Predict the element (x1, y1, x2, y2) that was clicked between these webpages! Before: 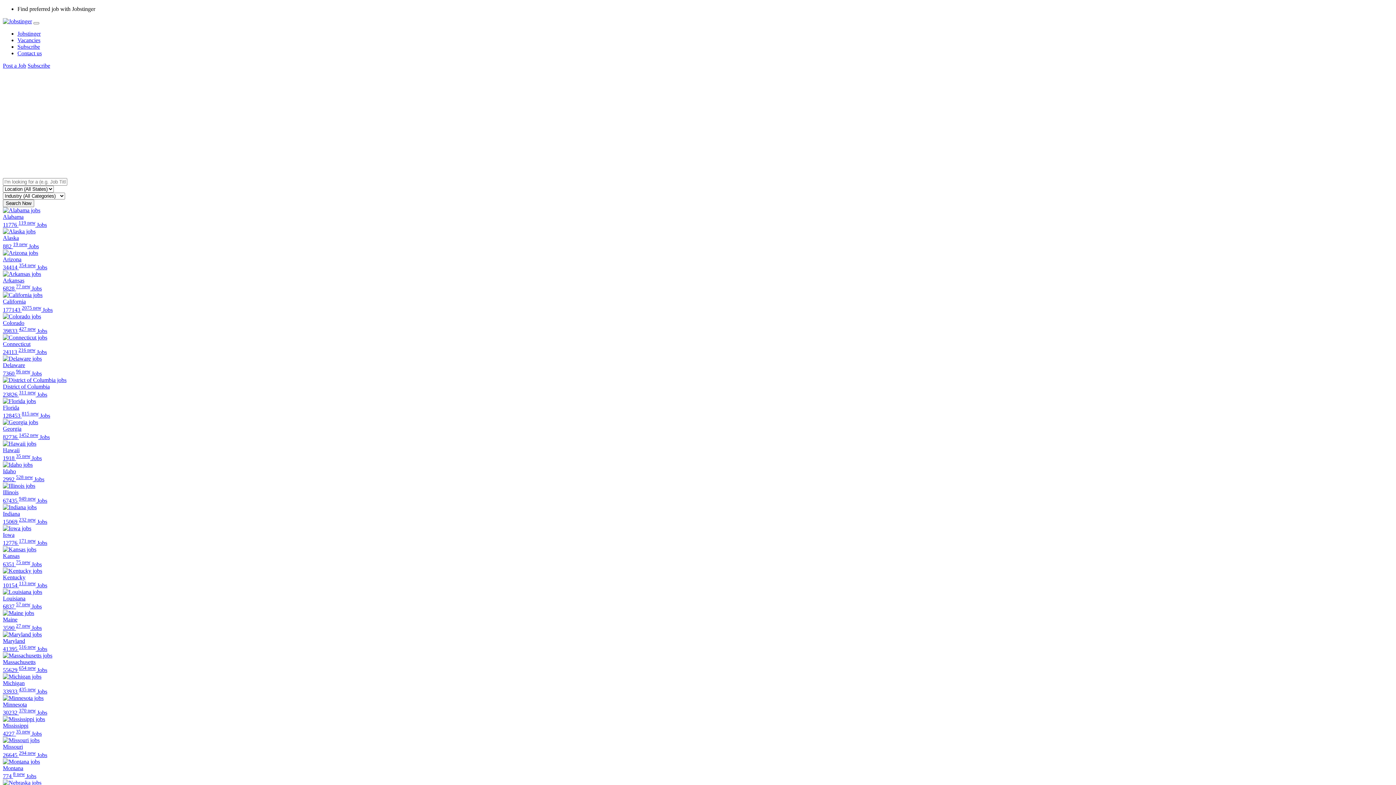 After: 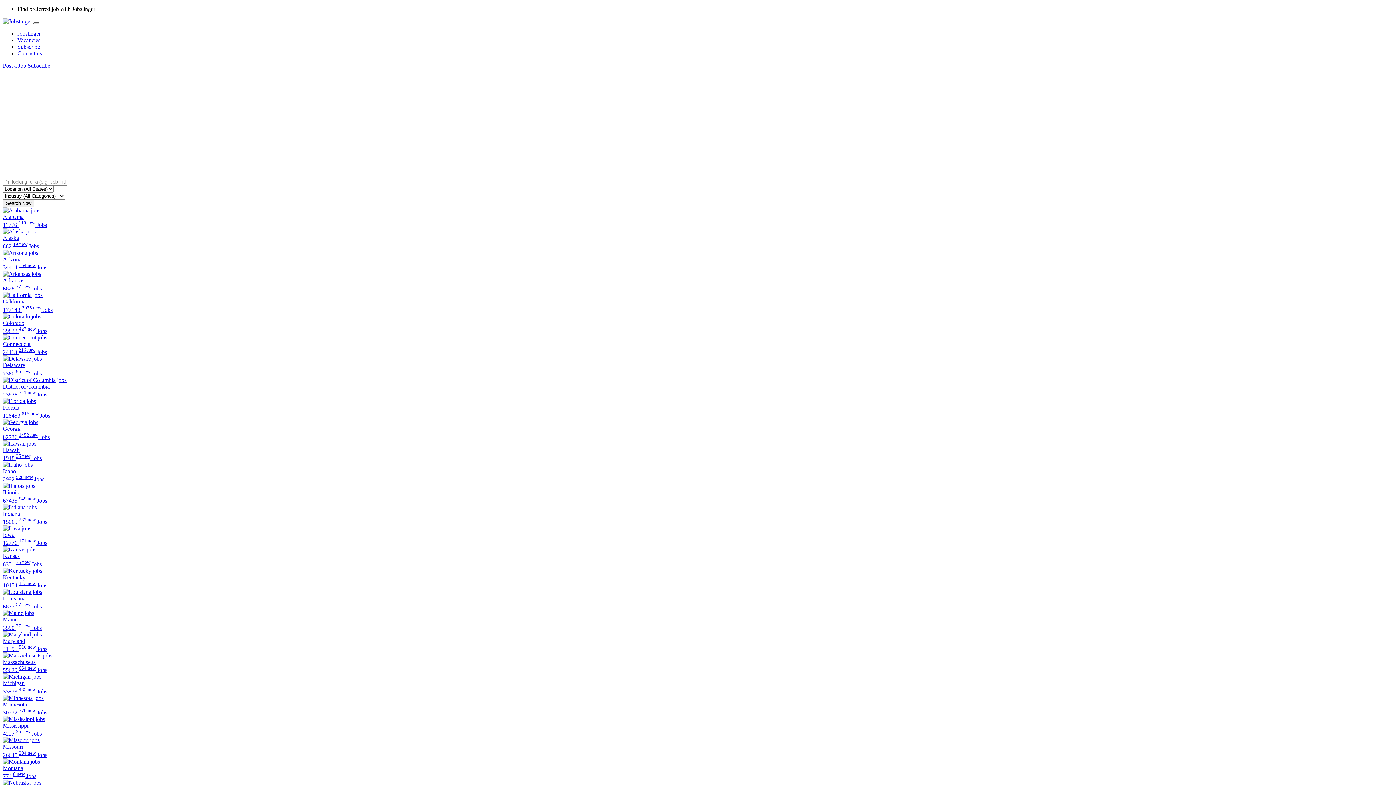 Action: bbox: (33, 22, 39, 24)